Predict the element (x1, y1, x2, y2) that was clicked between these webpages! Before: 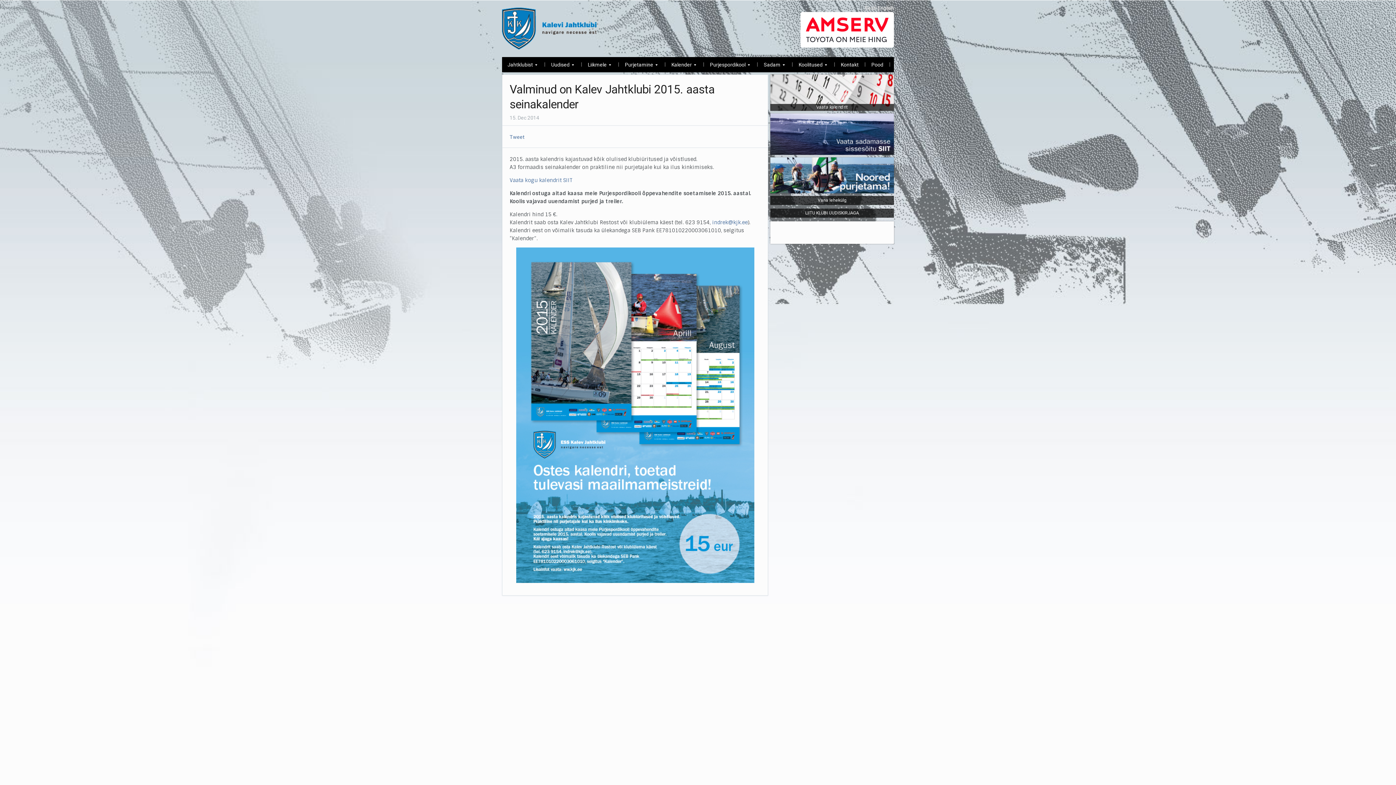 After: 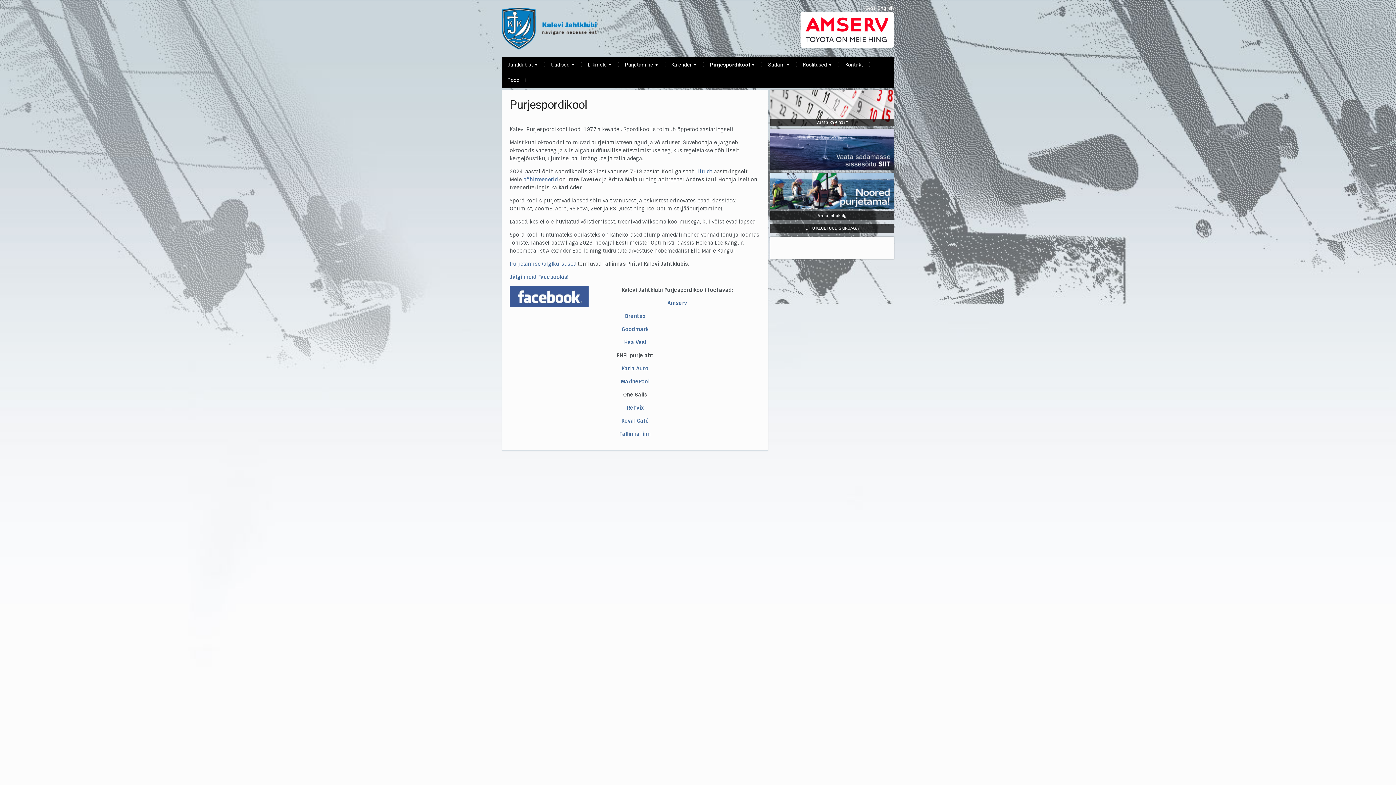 Action: bbox: (704, 57, 755, 72) label: Purjespordikool»